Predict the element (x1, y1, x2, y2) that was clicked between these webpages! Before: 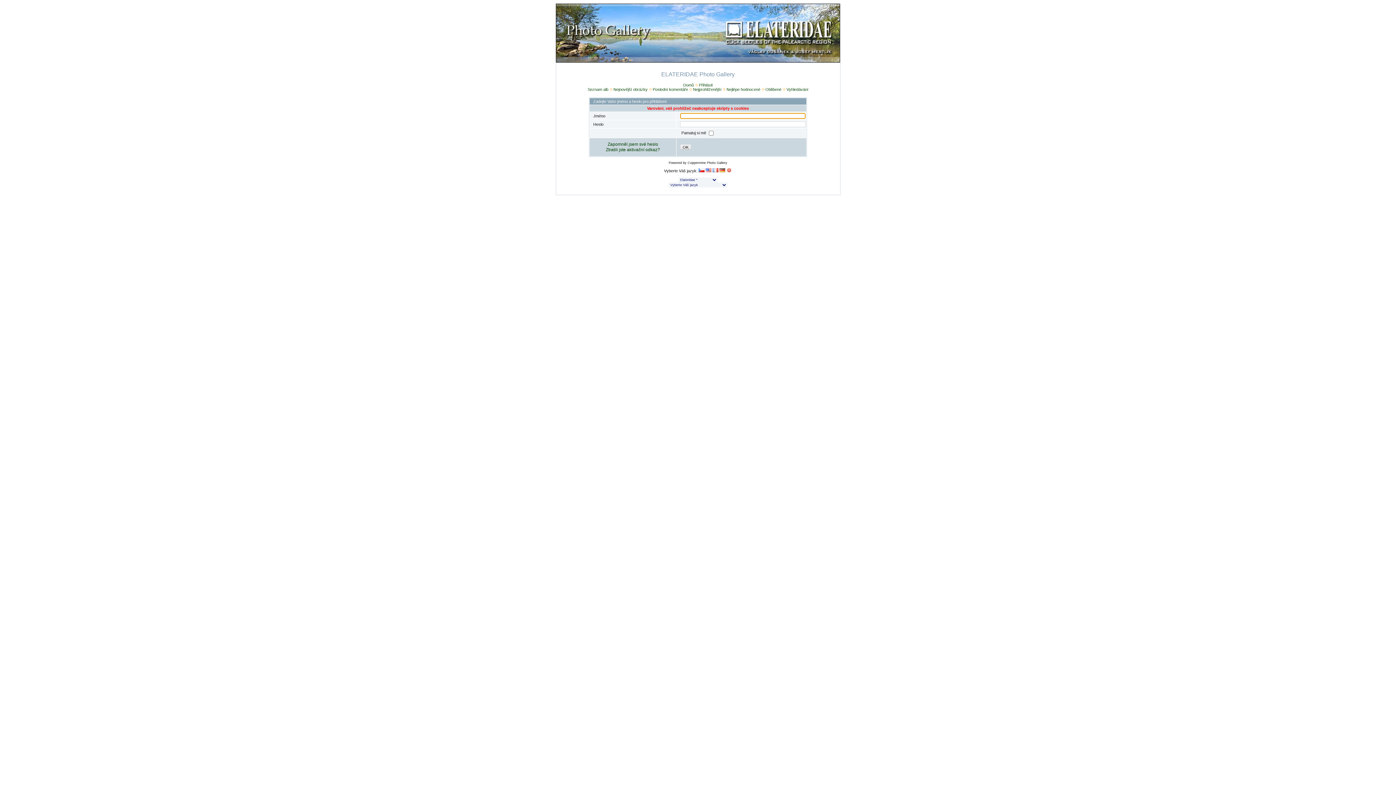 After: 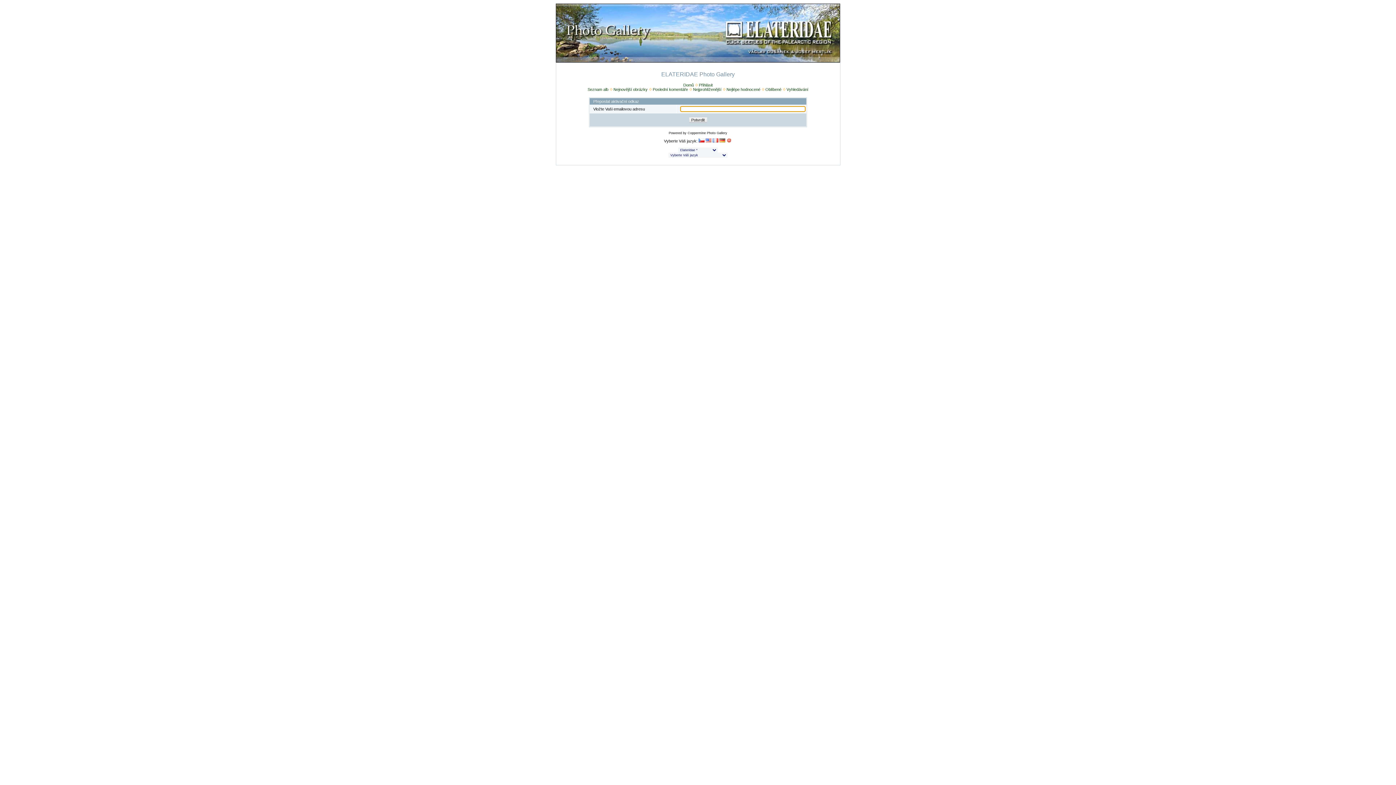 Action: label: Ztratili jste aktivační odkaz? bbox: (606, 147, 660, 152)